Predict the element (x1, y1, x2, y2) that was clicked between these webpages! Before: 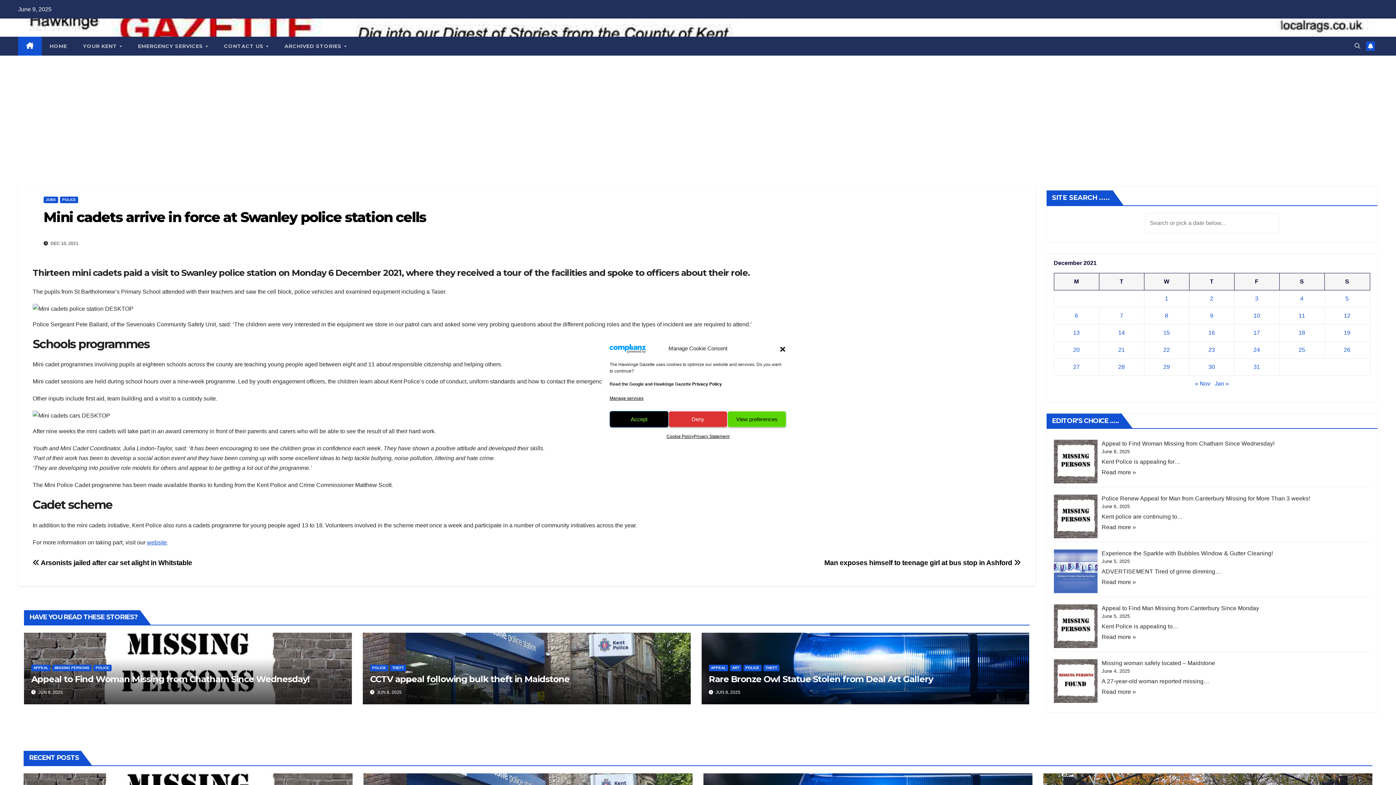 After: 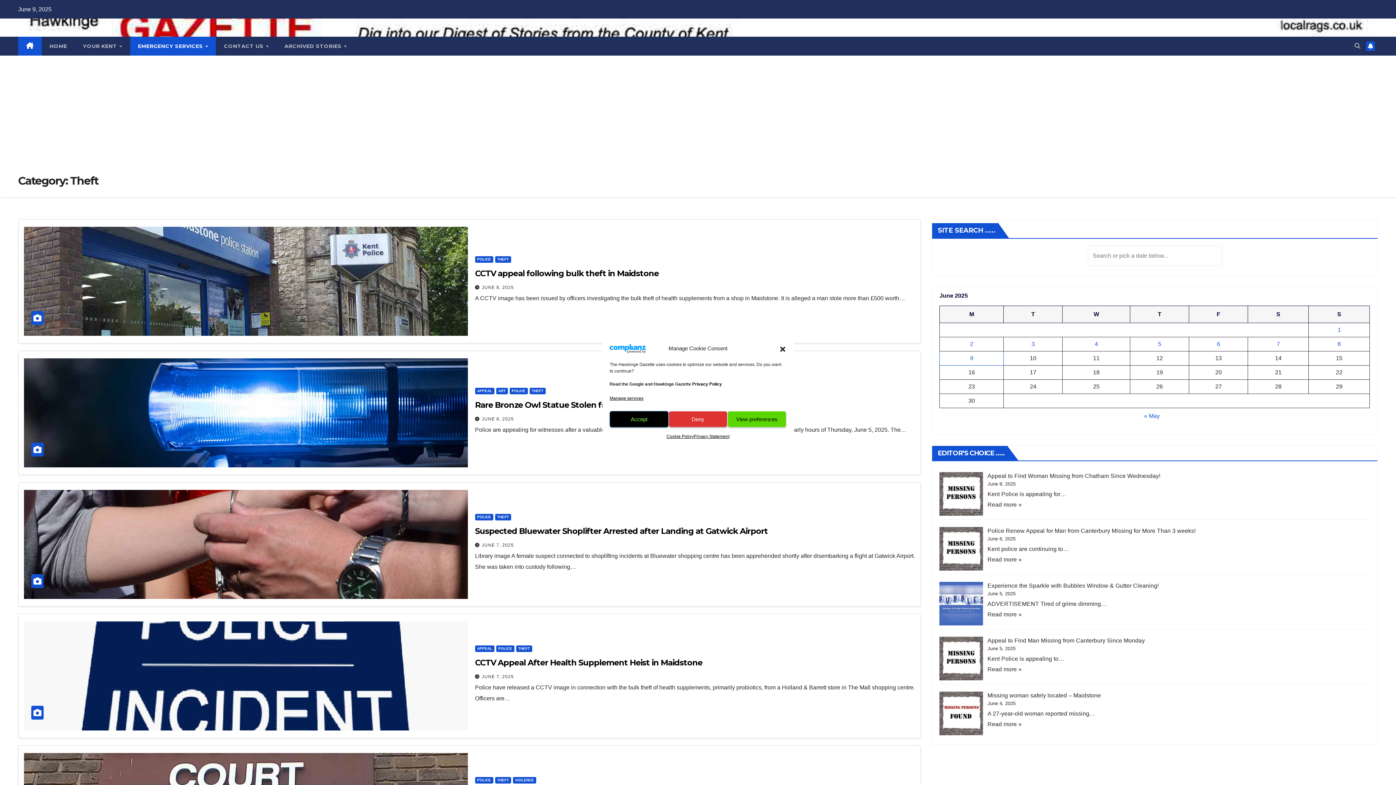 Action: bbox: (390, 664, 406, 671) label: THEFT